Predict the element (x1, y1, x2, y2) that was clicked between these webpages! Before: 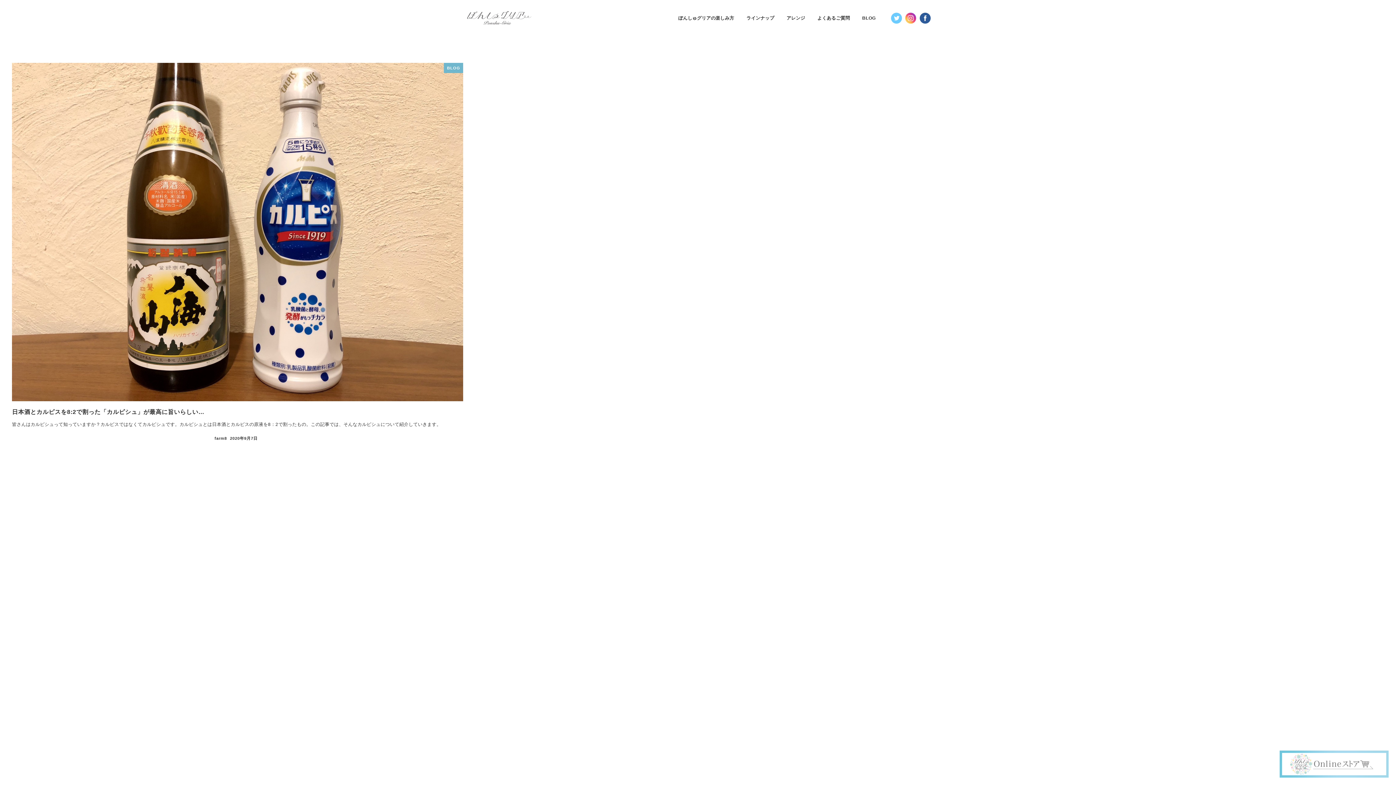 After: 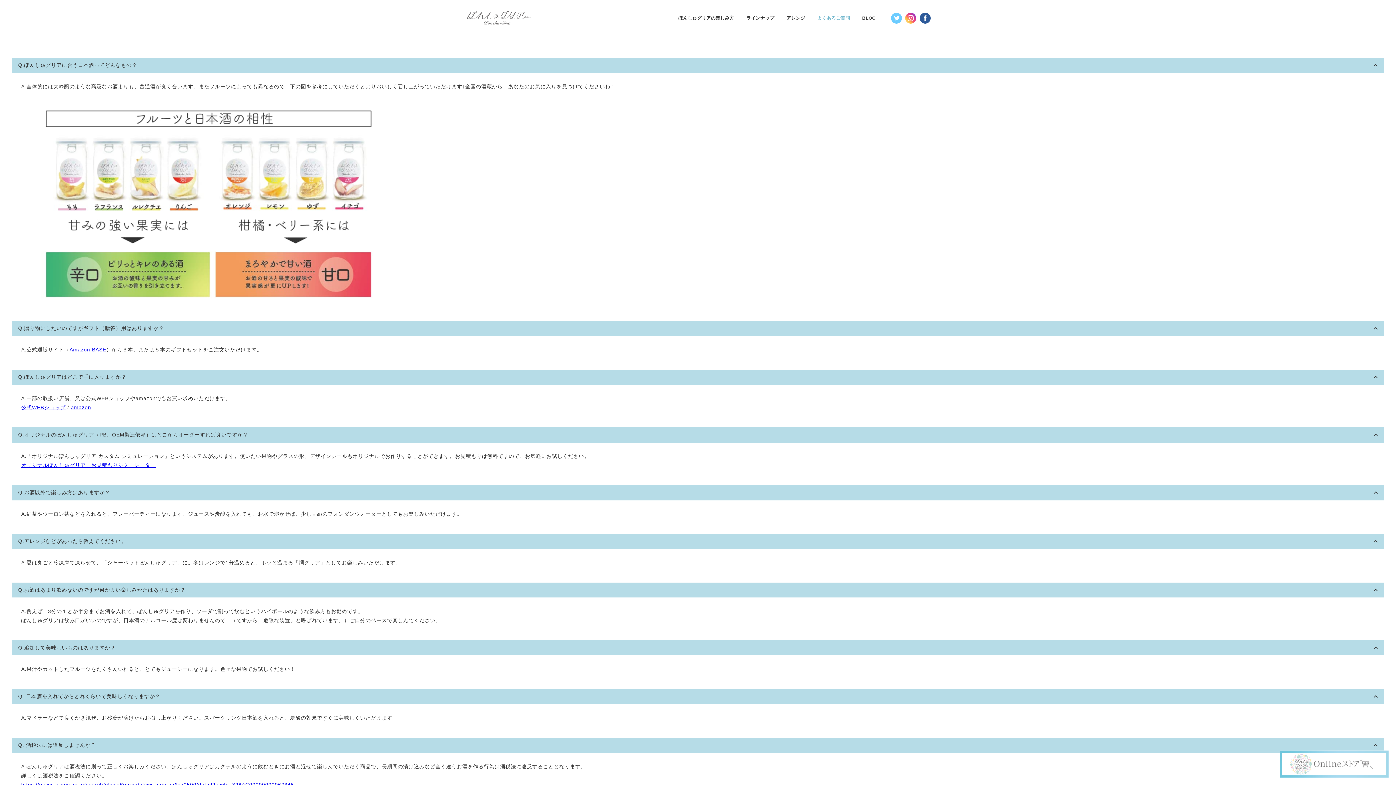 Action: label: よくあるご質問 bbox: (811, 8, 856, 28)